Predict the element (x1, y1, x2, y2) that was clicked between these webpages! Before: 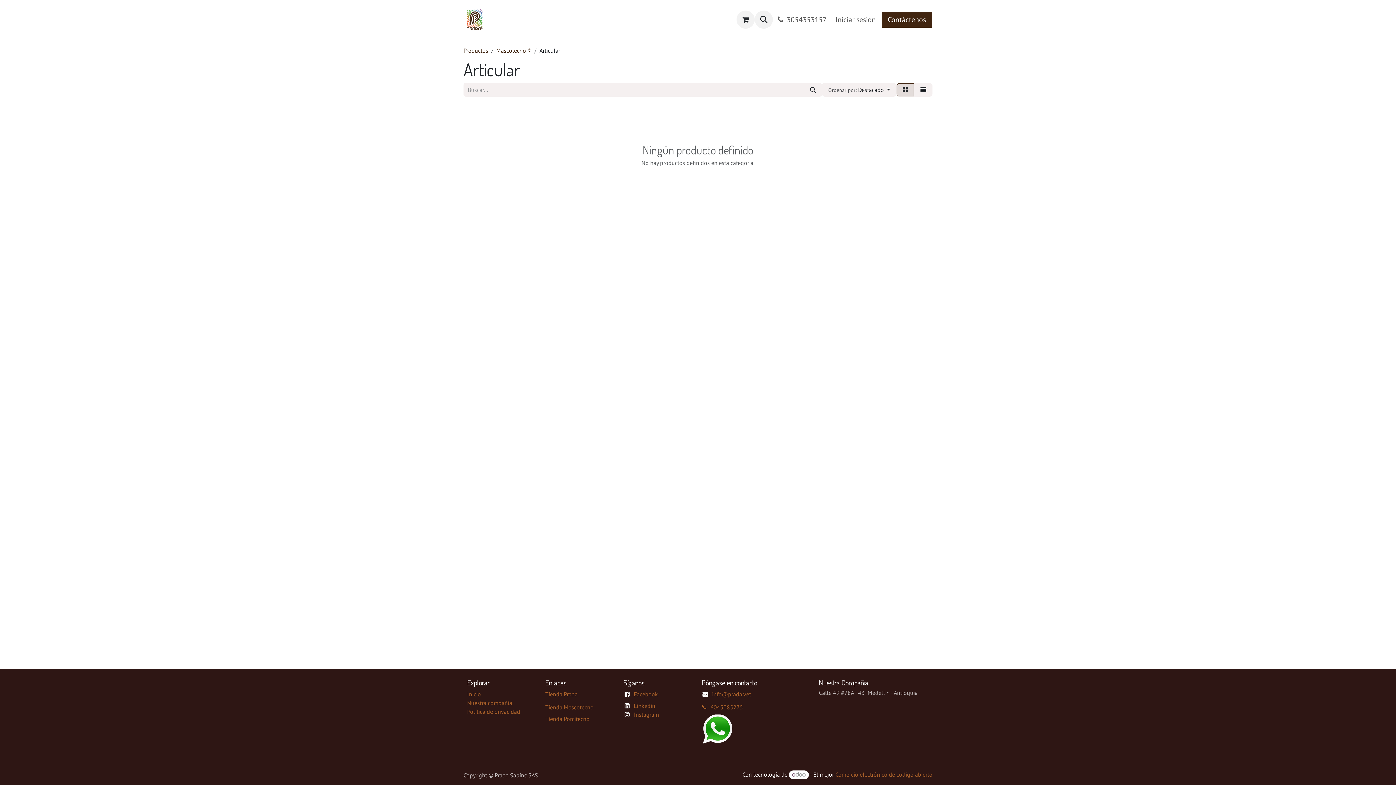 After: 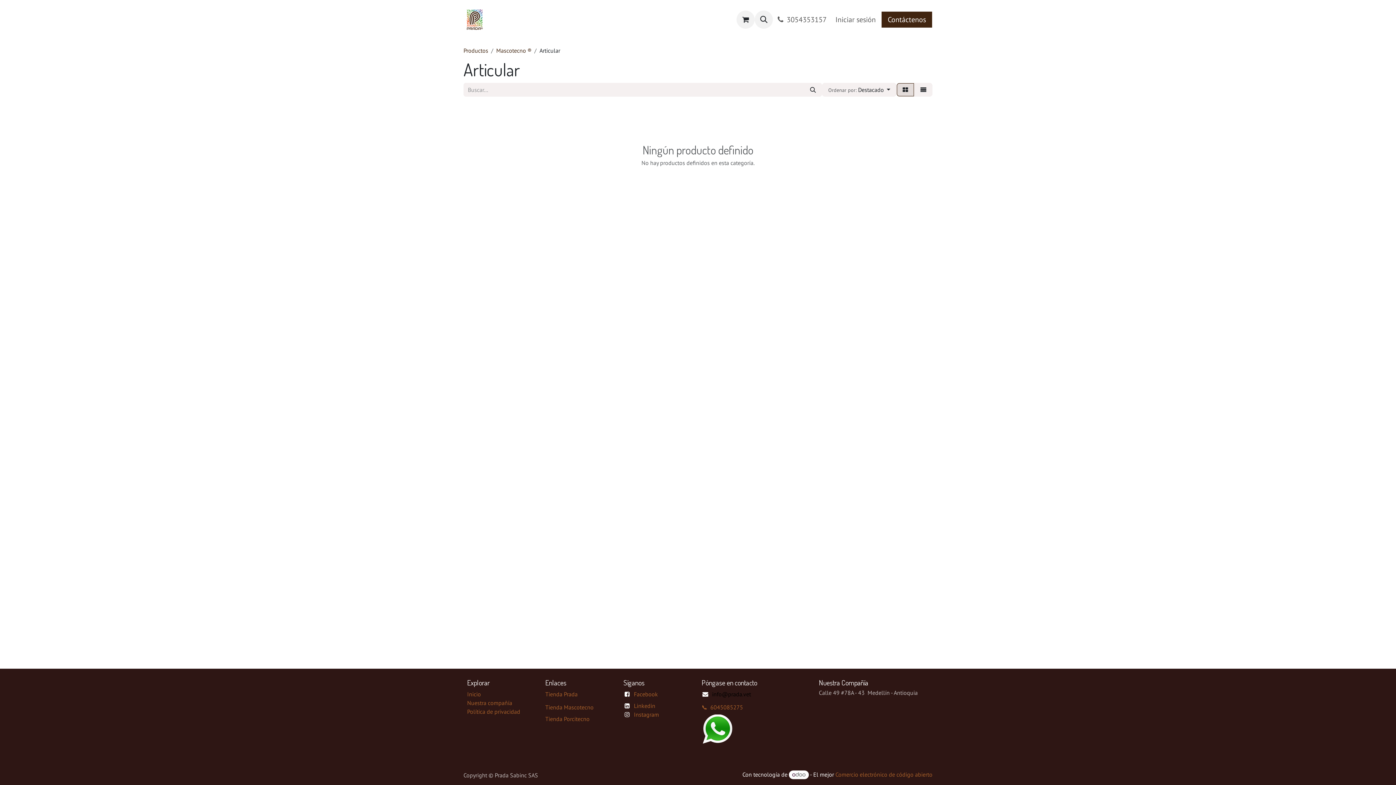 Action: bbox: (712, 690, 751, 698) label: info@prada.vet